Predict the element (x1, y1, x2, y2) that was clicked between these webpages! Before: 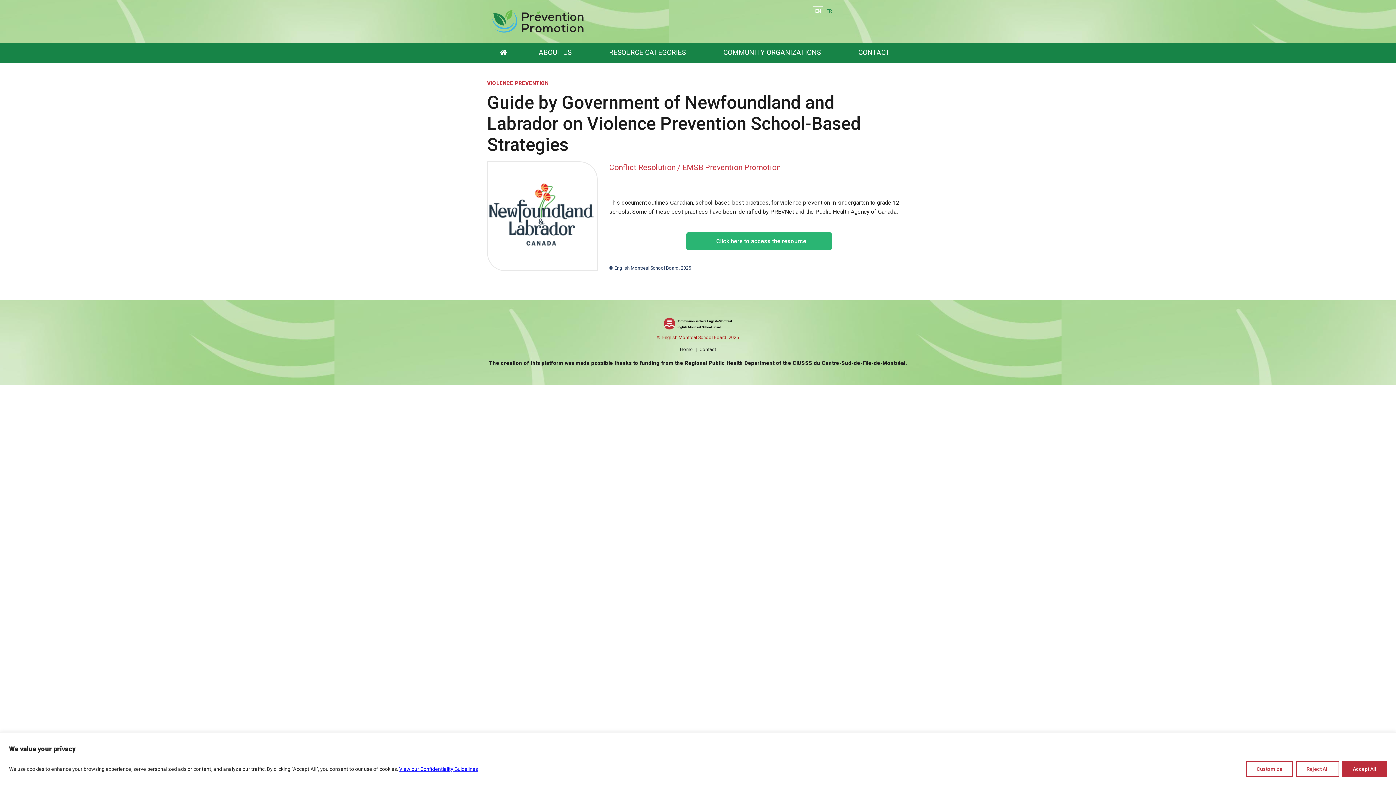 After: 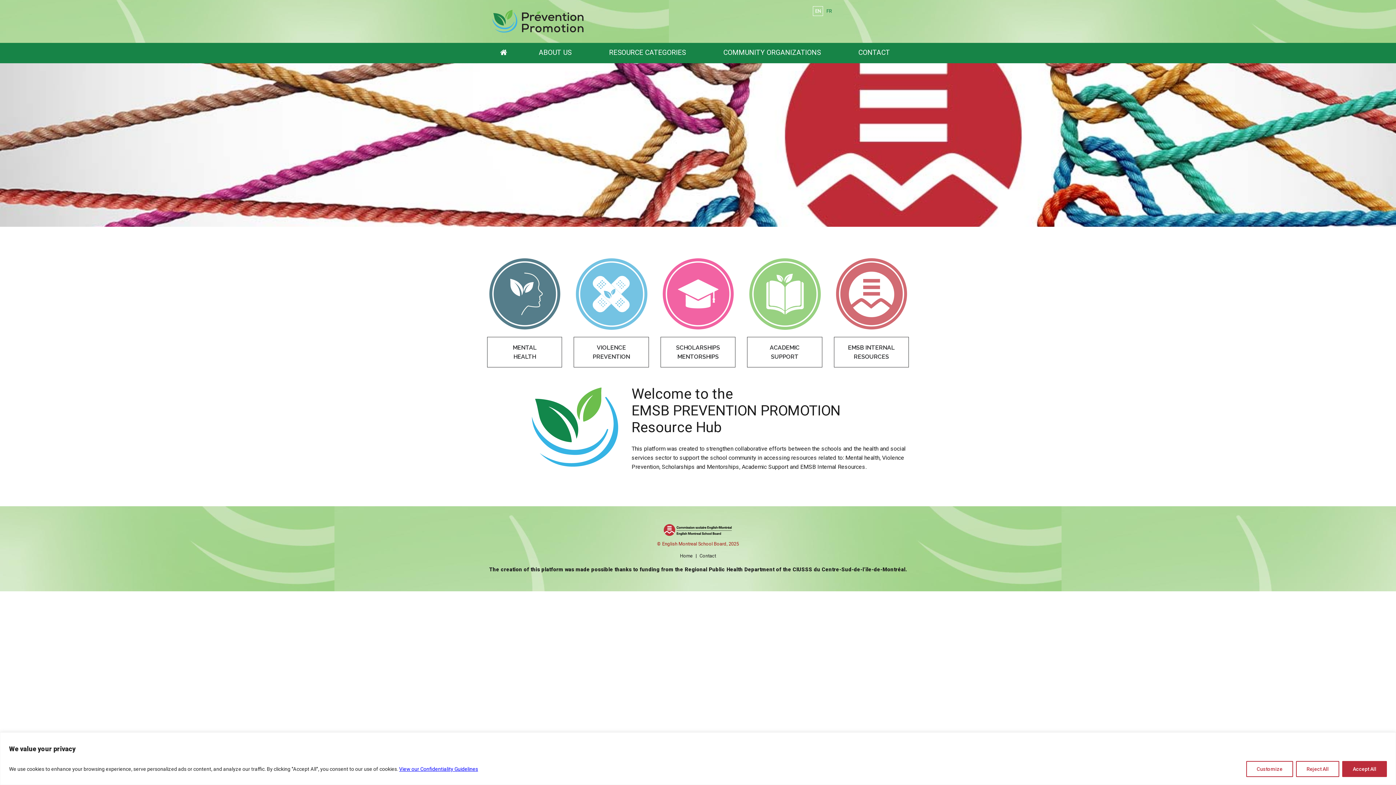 Action: bbox: (487, 5, 736, 37)